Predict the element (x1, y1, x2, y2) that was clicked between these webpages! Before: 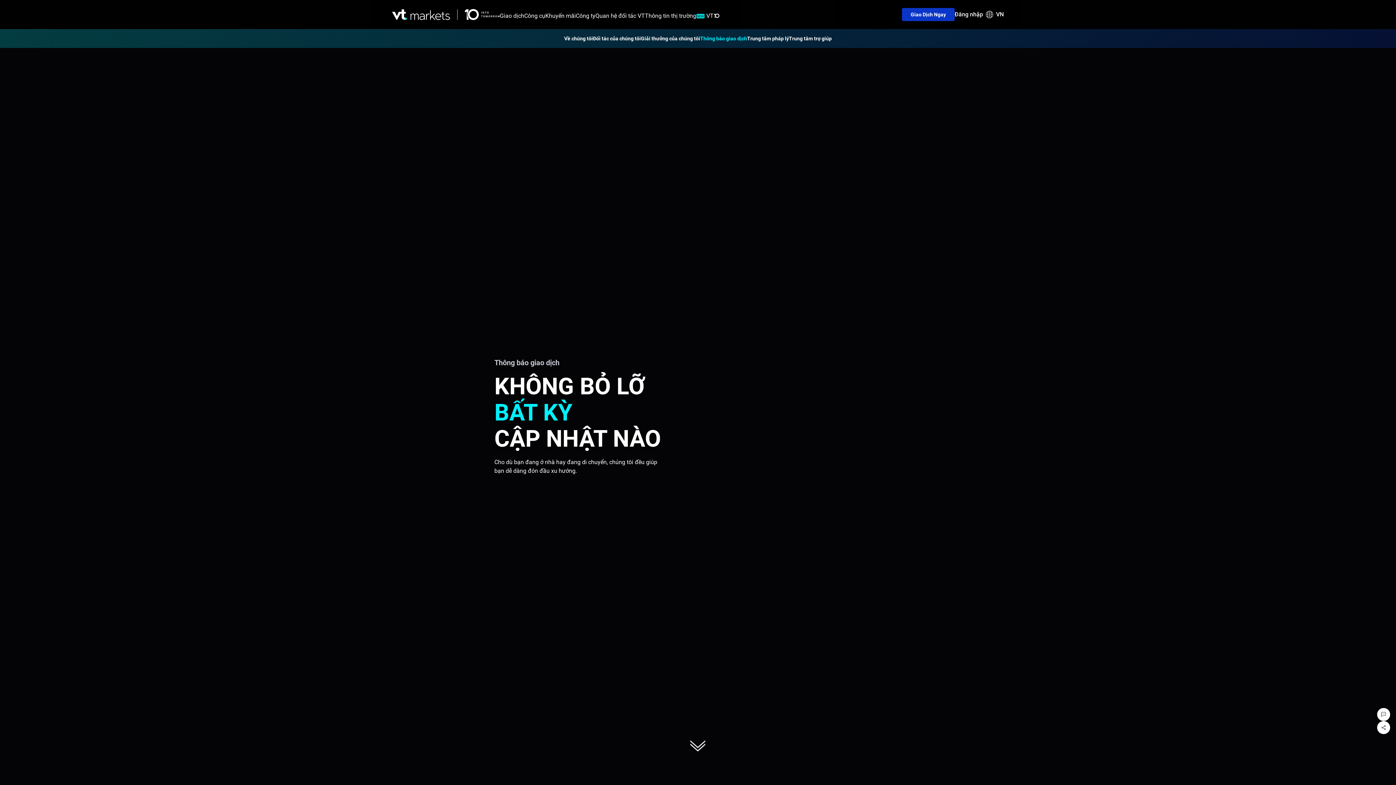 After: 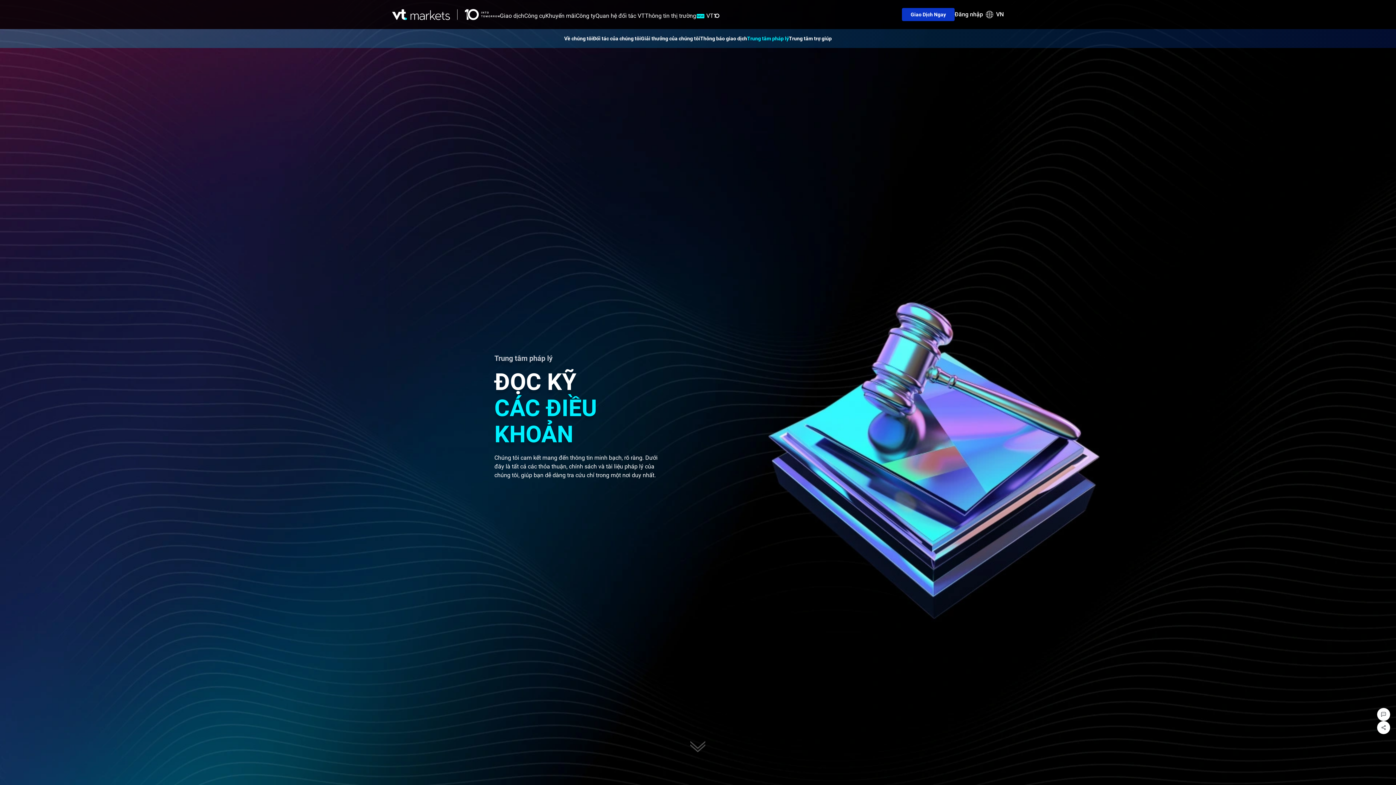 Action: bbox: (747, 34, 789, 42) label: Trung tâm pháp lý